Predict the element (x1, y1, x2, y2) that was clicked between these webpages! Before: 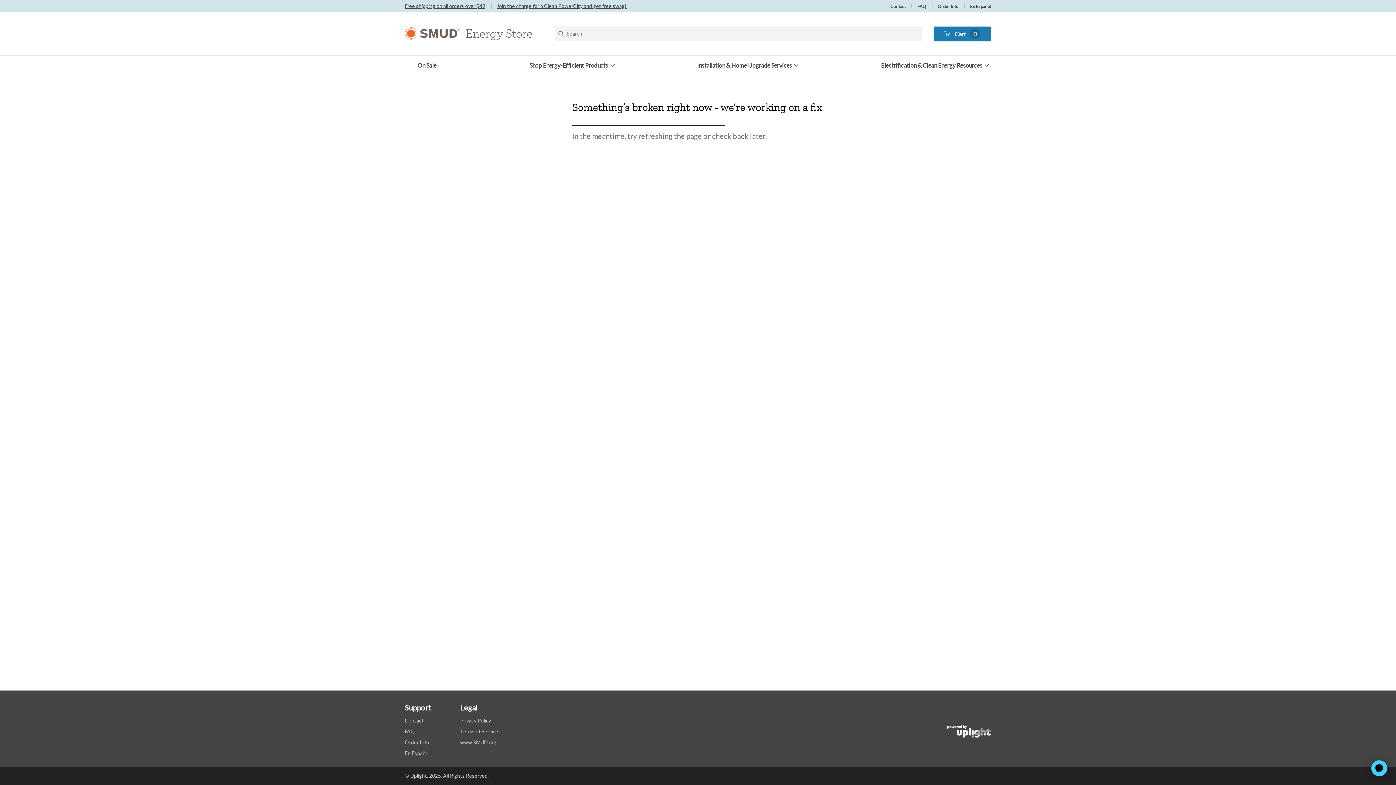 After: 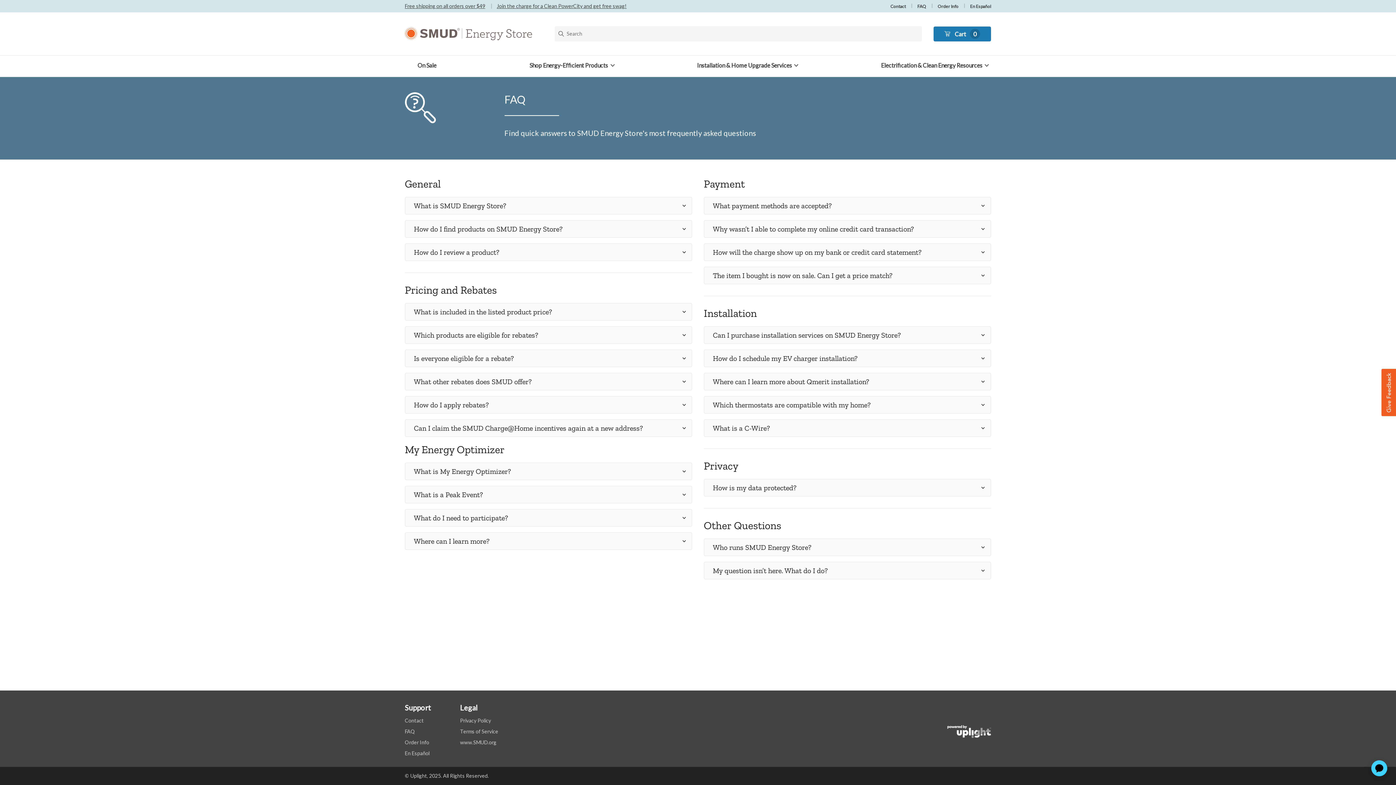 Action: bbox: (404, 728, 431, 739) label: FAQ